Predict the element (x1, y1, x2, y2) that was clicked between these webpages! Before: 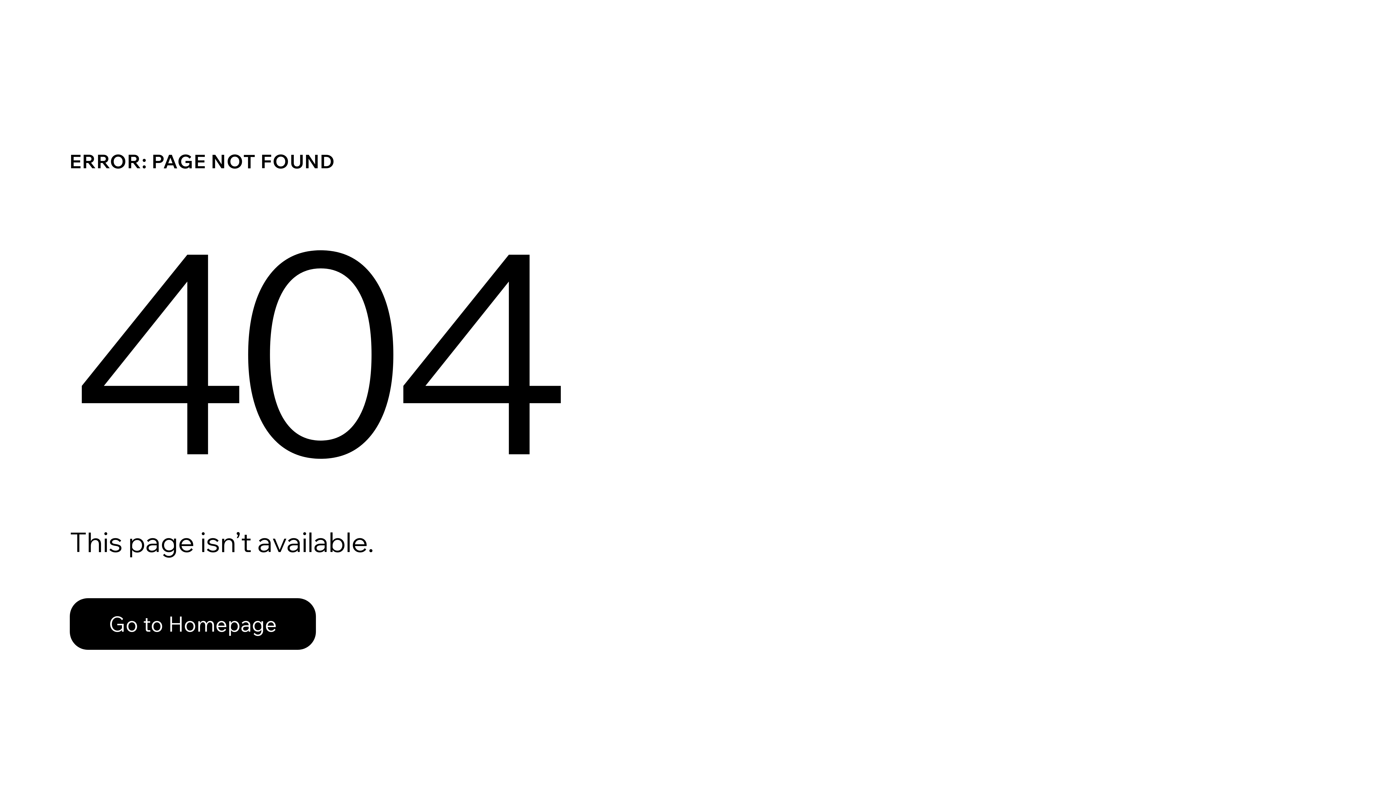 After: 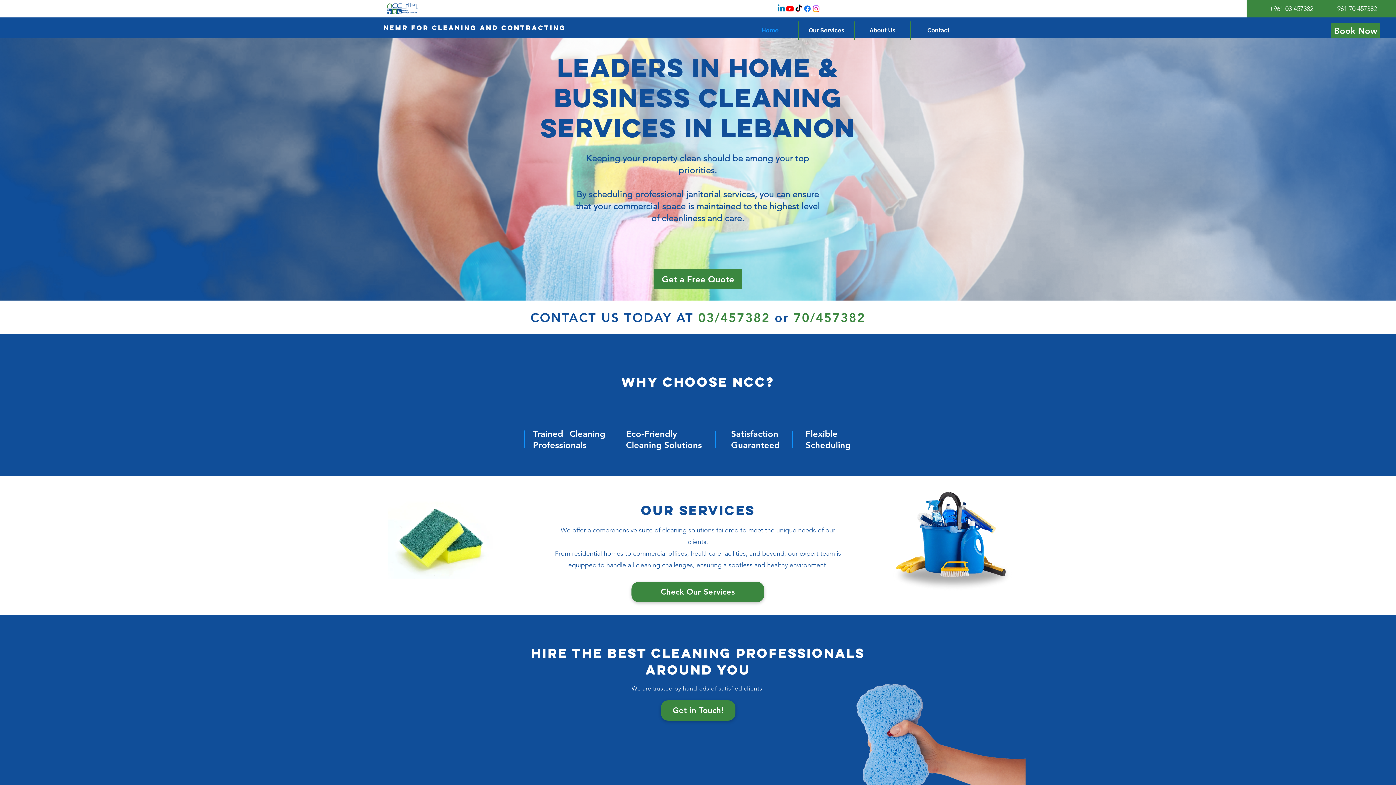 Action: bbox: (69, 582, 768, 659) label: Go to Homepage